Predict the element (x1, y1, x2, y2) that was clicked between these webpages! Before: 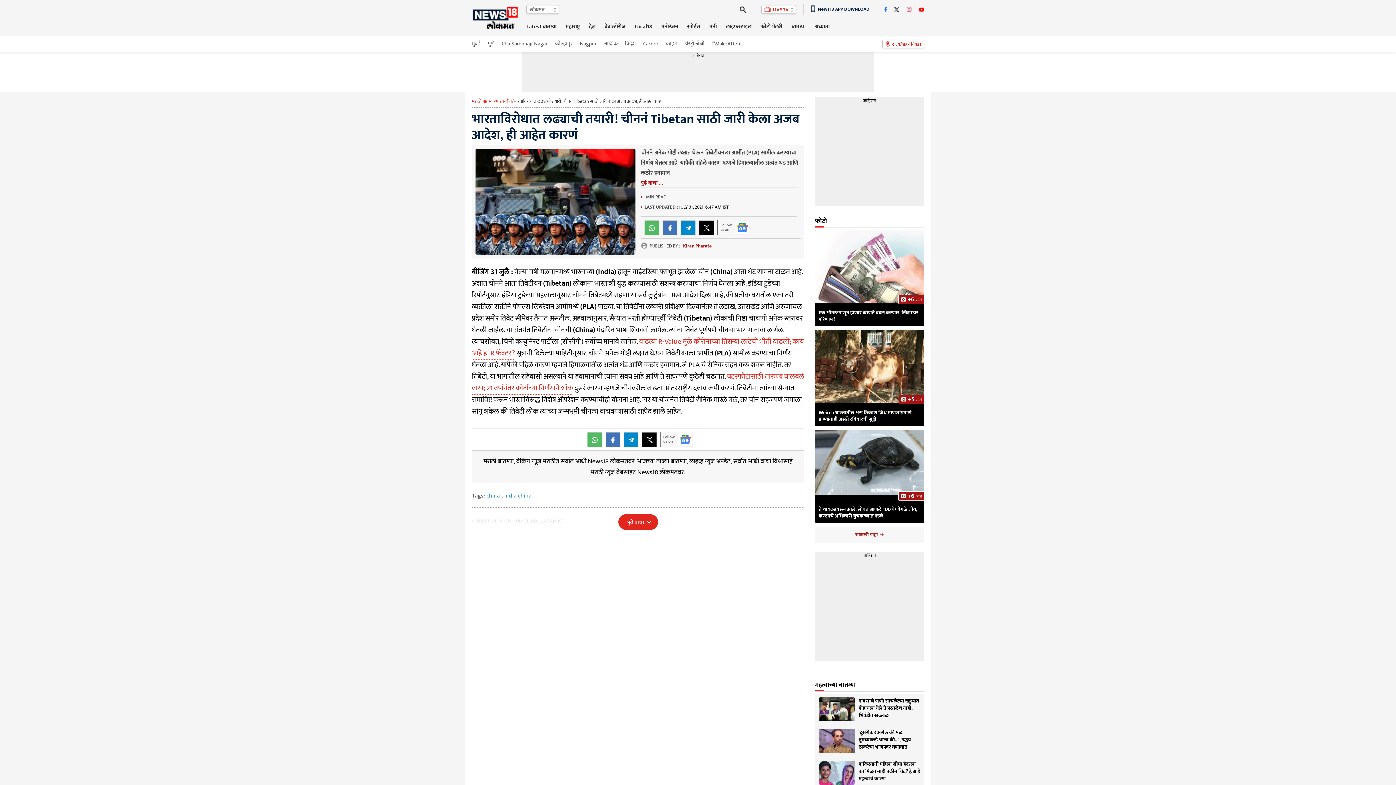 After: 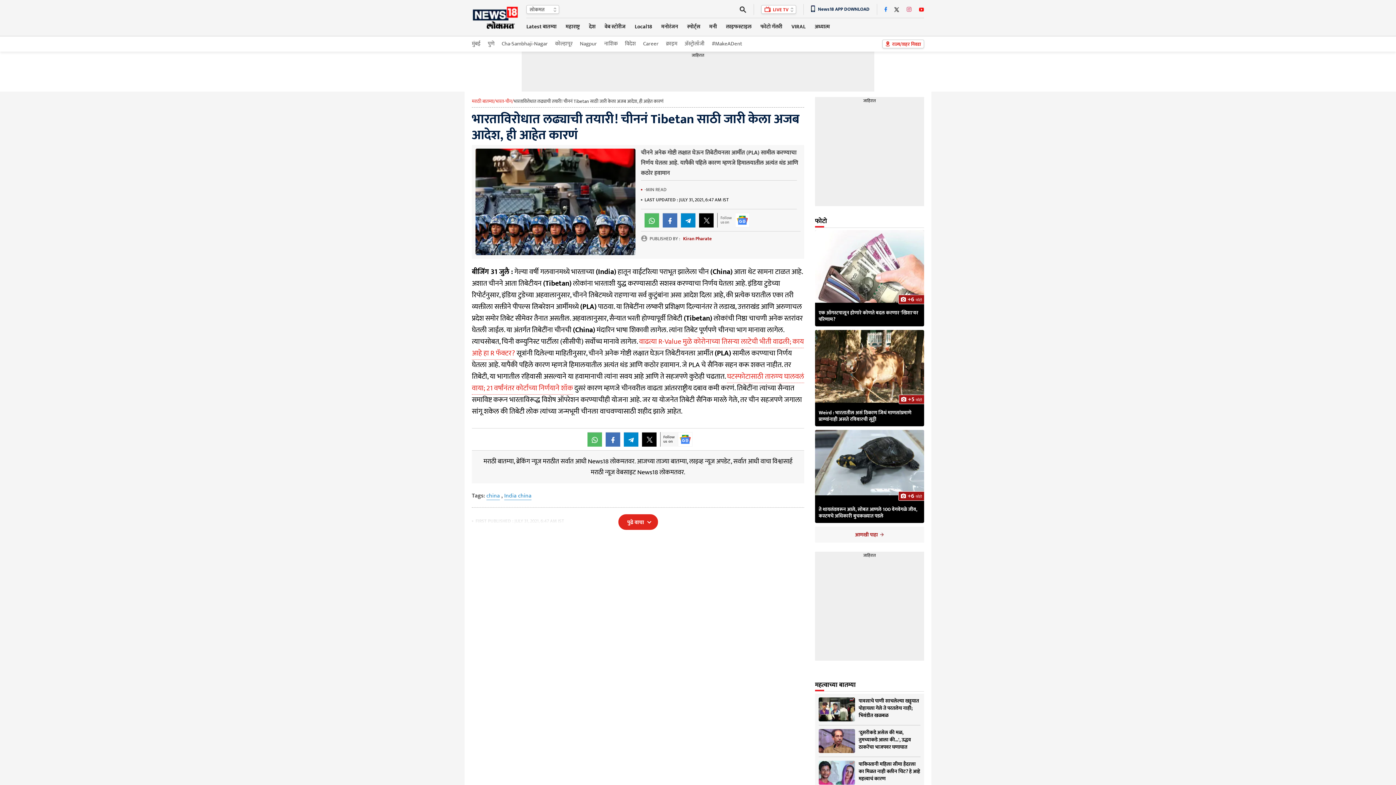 Action: label: पुढे वाचा bbox: (641, 178, 663, 187)